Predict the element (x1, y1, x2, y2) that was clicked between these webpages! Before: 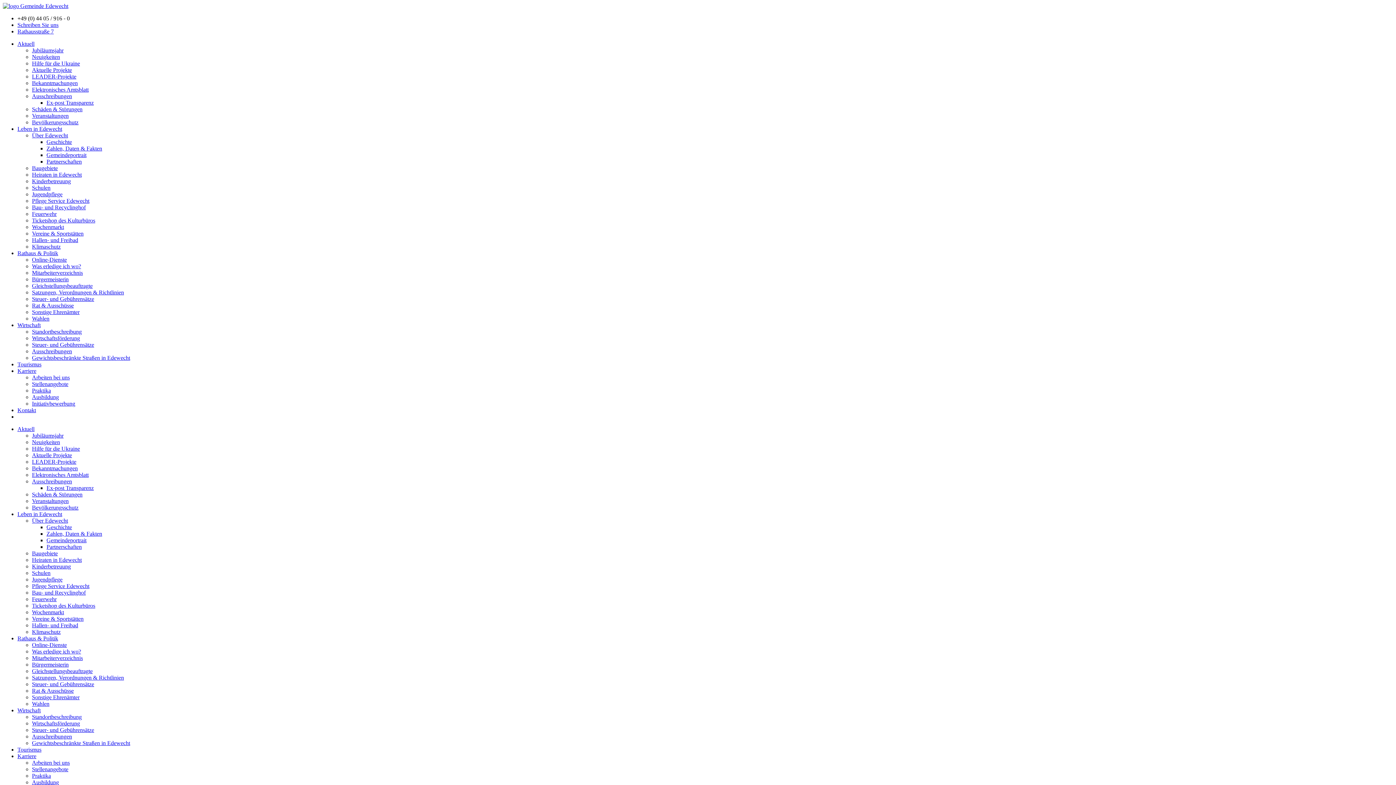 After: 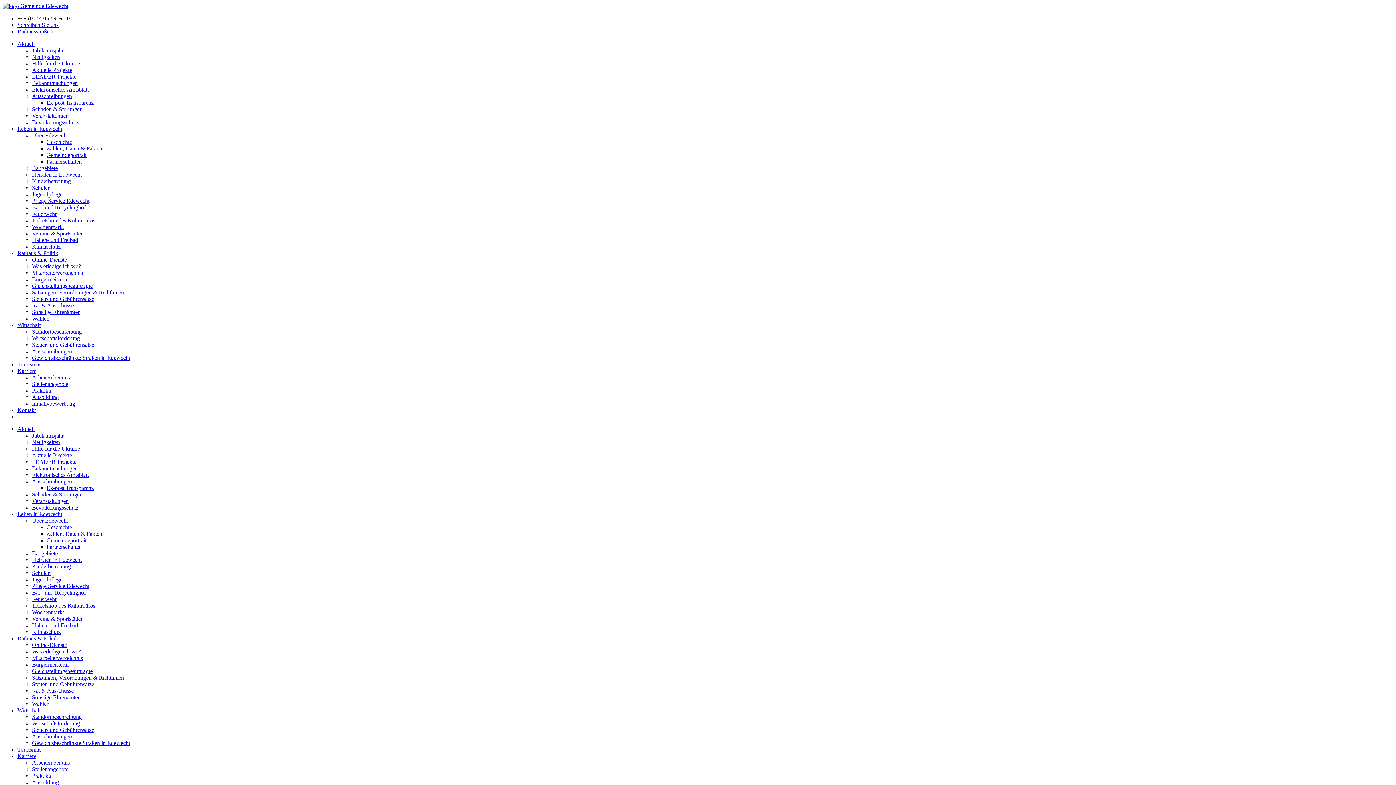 Action: label: Ausschreibungen bbox: (32, 733, 72, 740)